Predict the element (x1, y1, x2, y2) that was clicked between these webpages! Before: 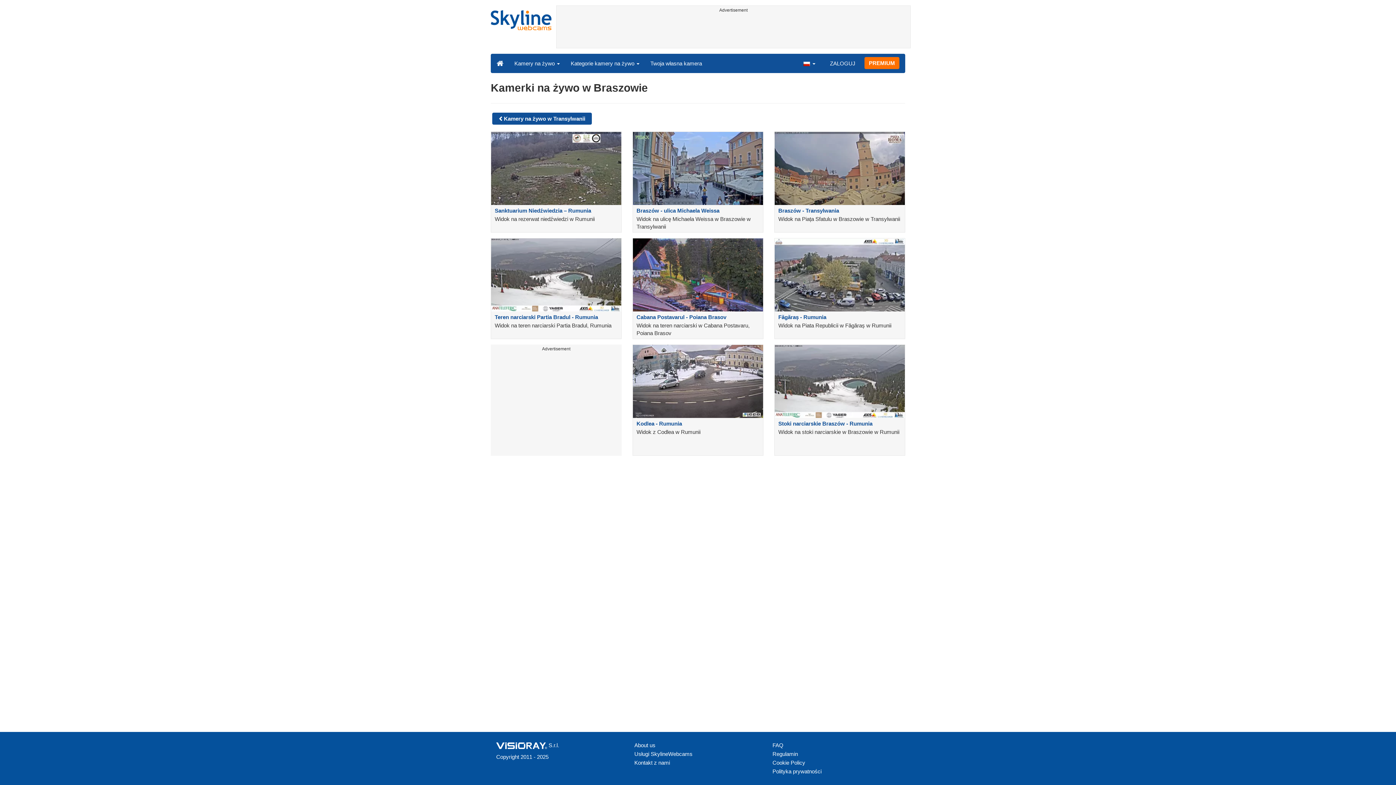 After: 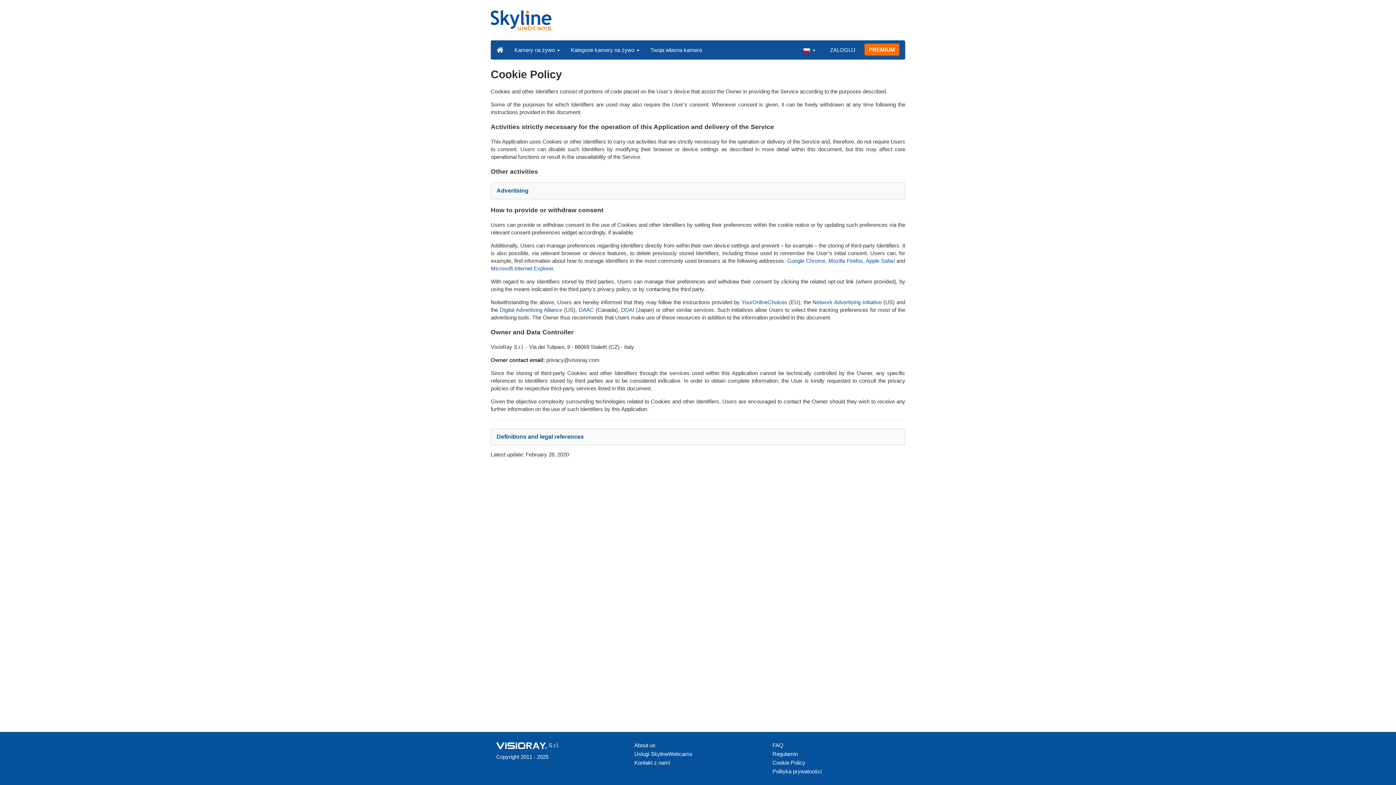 Action: bbox: (772, 758, 900, 767) label: Cookie Policy